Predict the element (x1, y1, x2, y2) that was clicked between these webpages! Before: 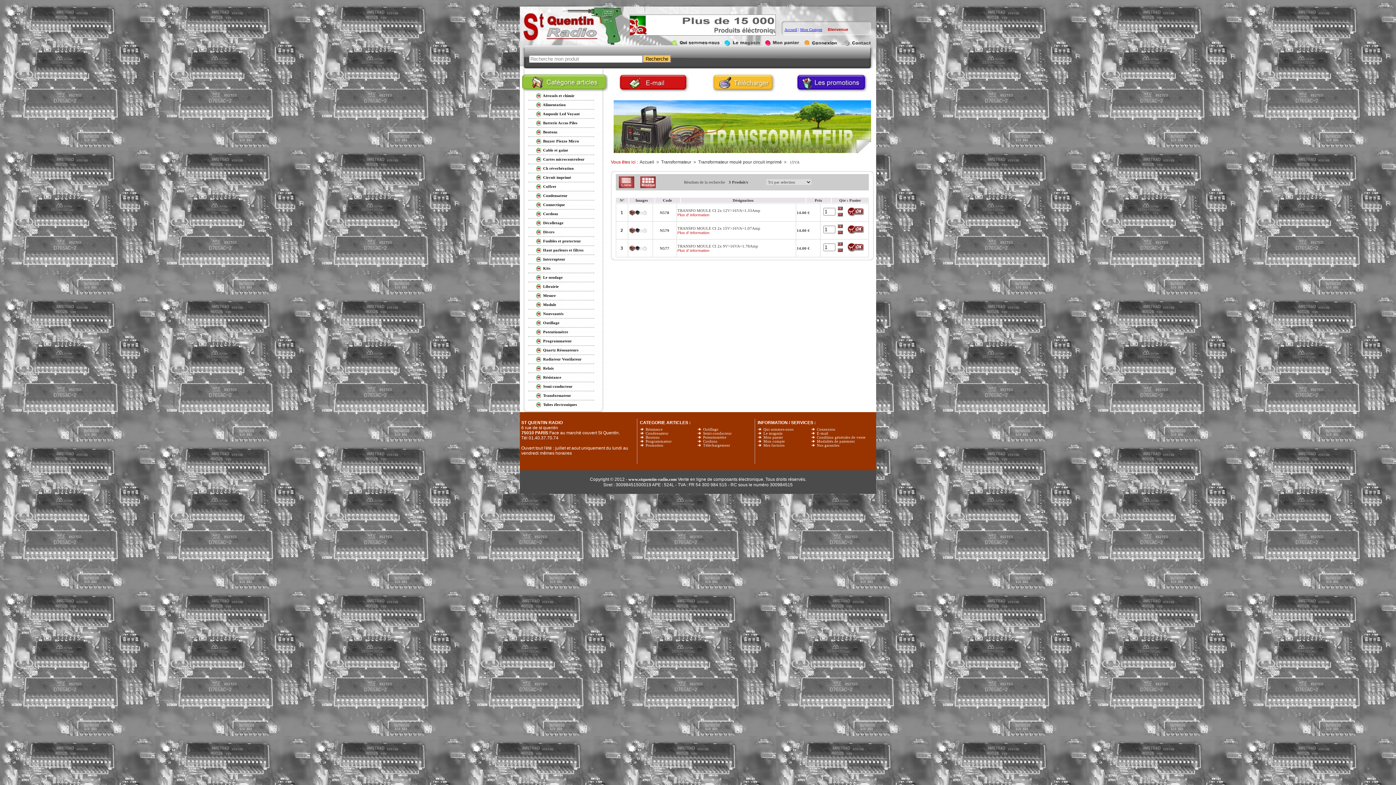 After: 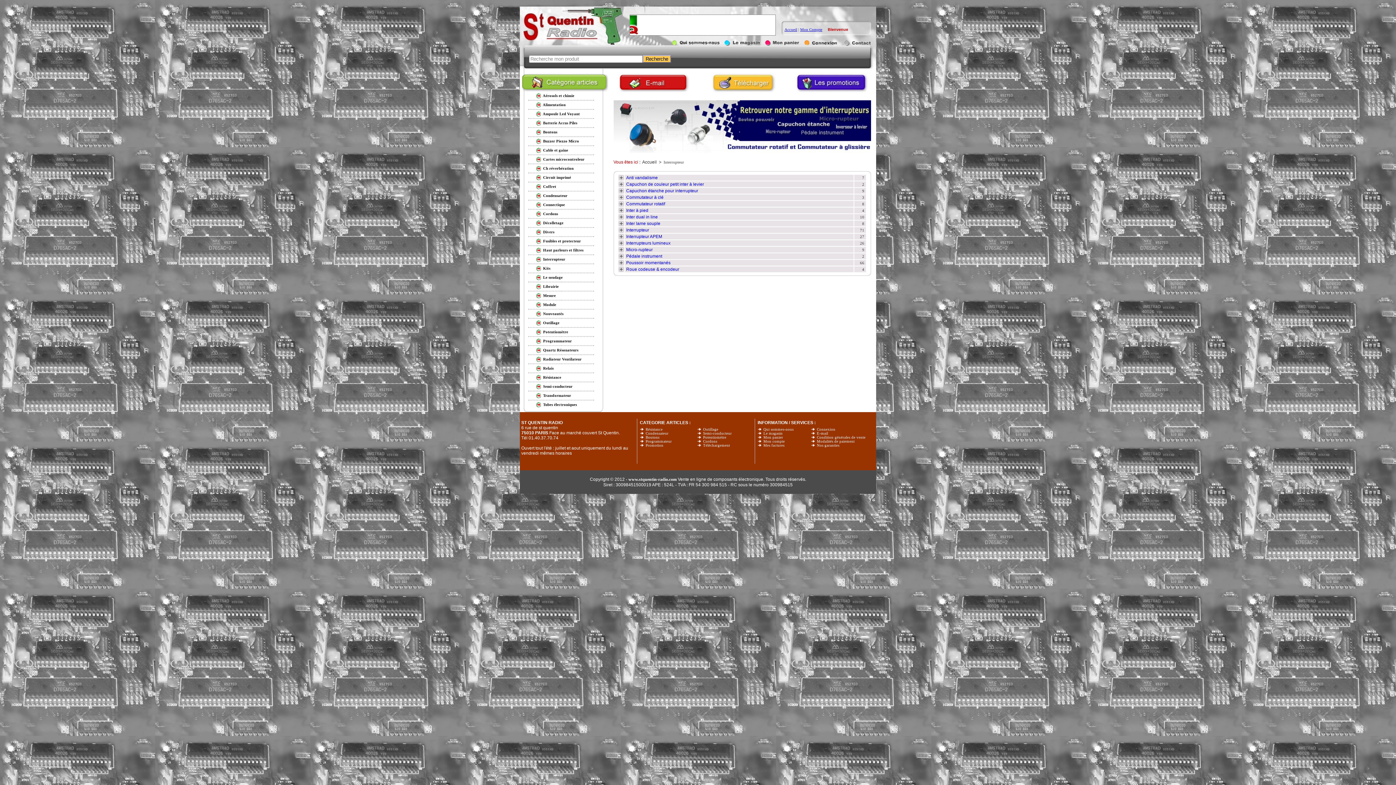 Action: bbox: (542, 257, 565, 261) label:  Interrupteur